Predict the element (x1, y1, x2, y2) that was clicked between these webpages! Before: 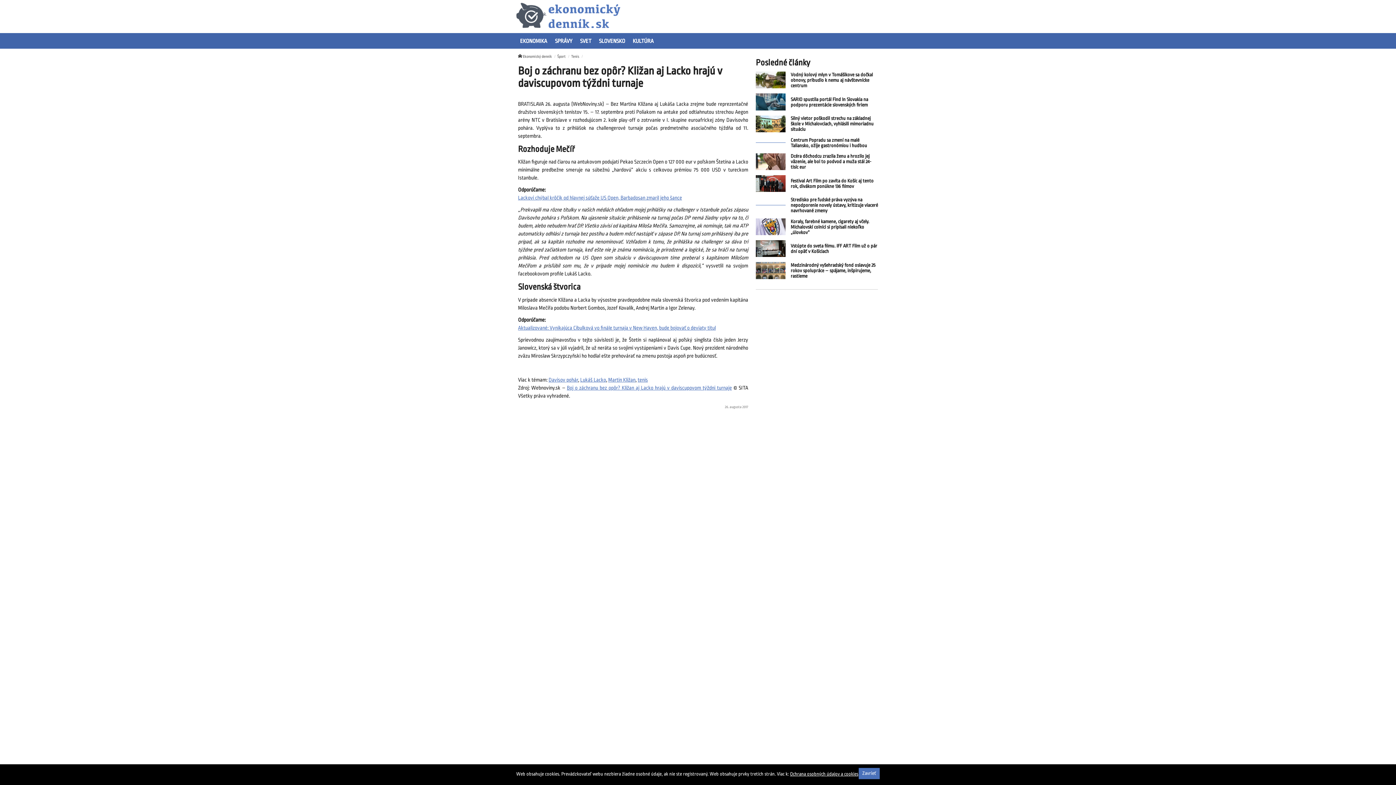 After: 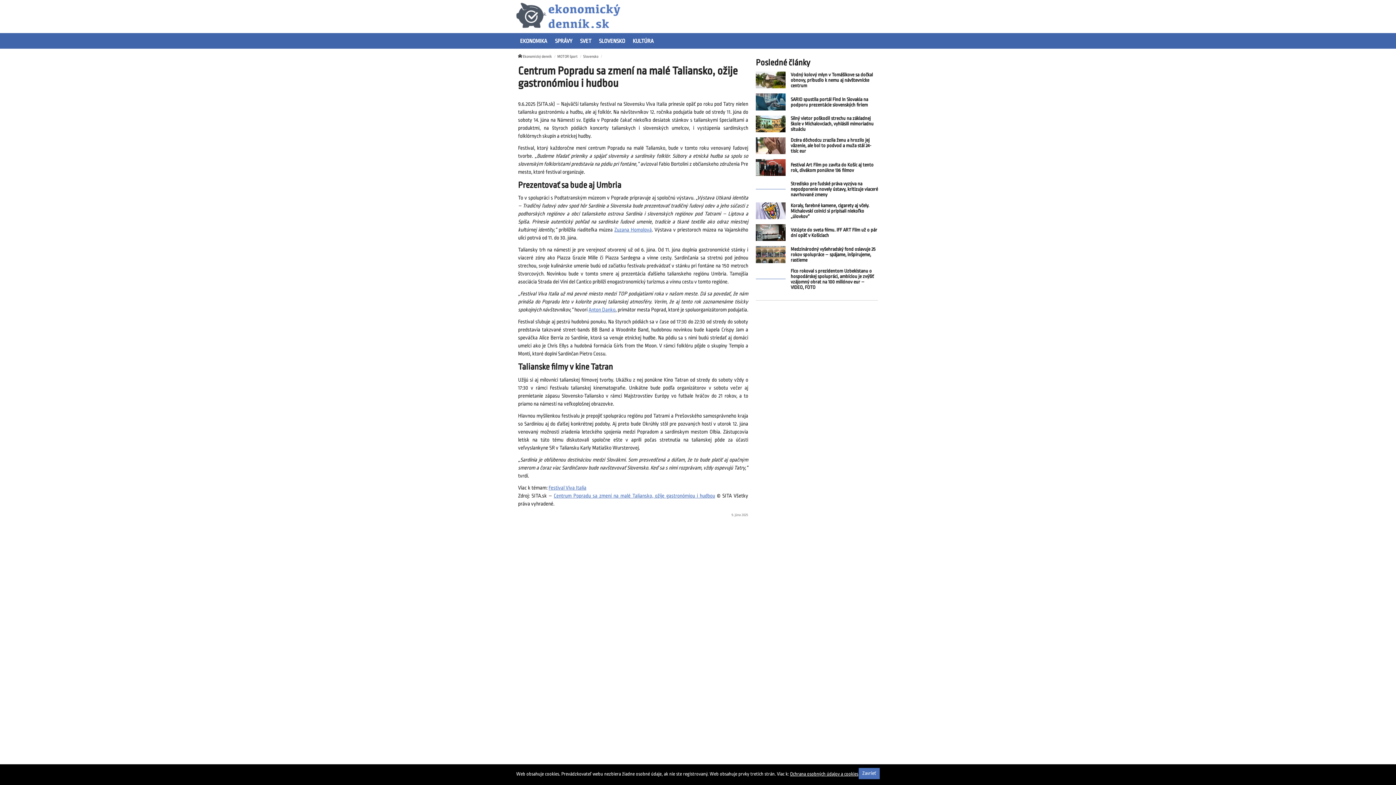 Action: label: Centrum Popradu sa zmení na malé Taliansko, ožije gastronómiou i hudbou bbox: (790, 137, 878, 148)